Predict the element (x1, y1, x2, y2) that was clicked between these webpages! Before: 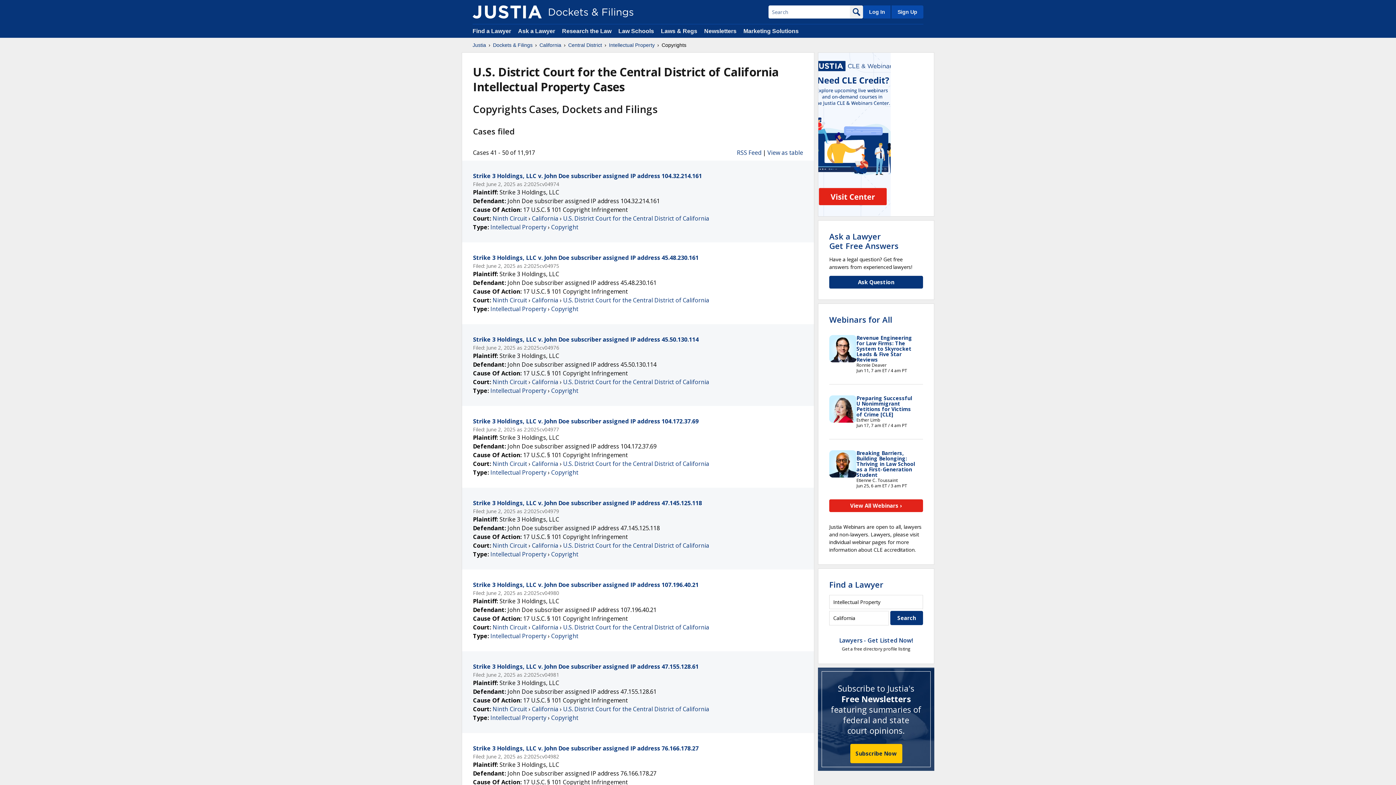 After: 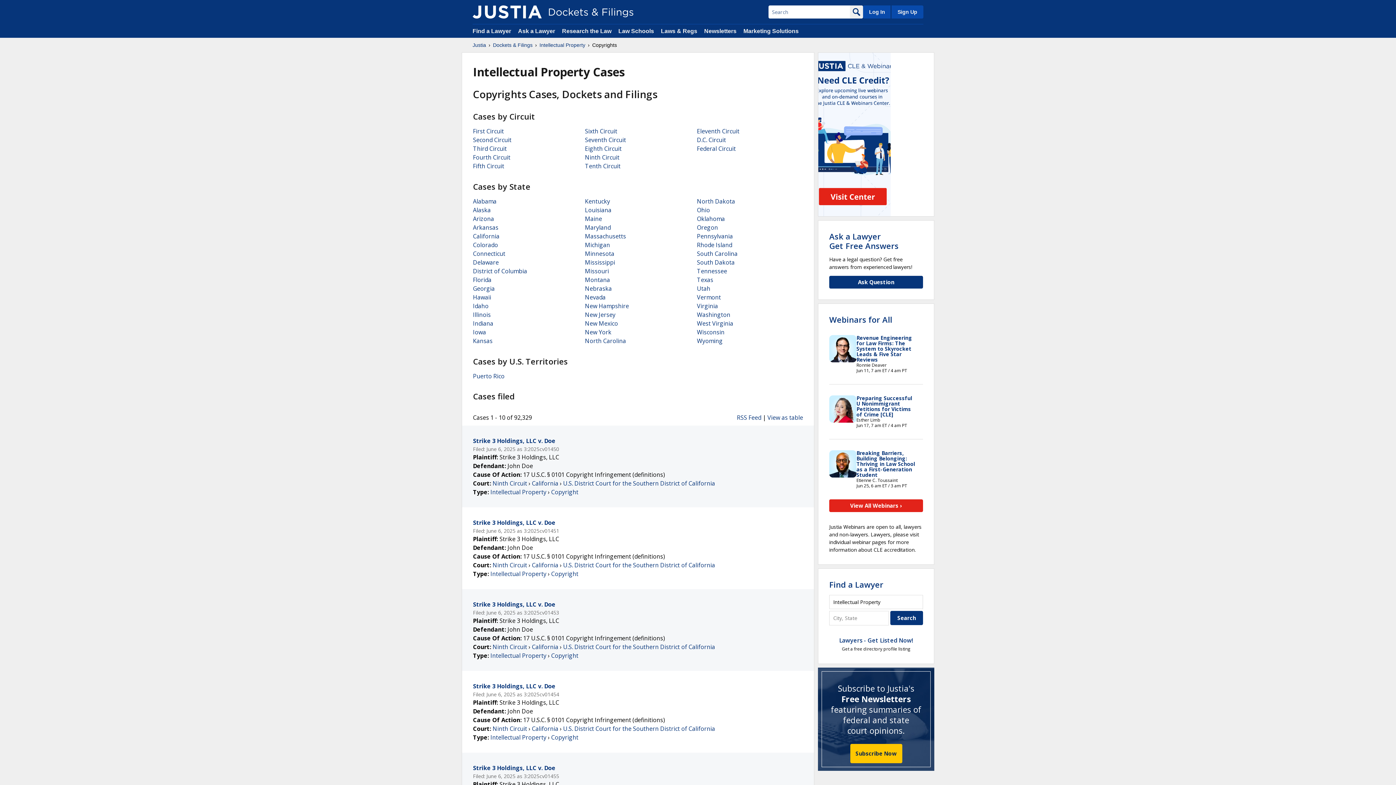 Action: bbox: (551, 550, 578, 558) label: Copyright